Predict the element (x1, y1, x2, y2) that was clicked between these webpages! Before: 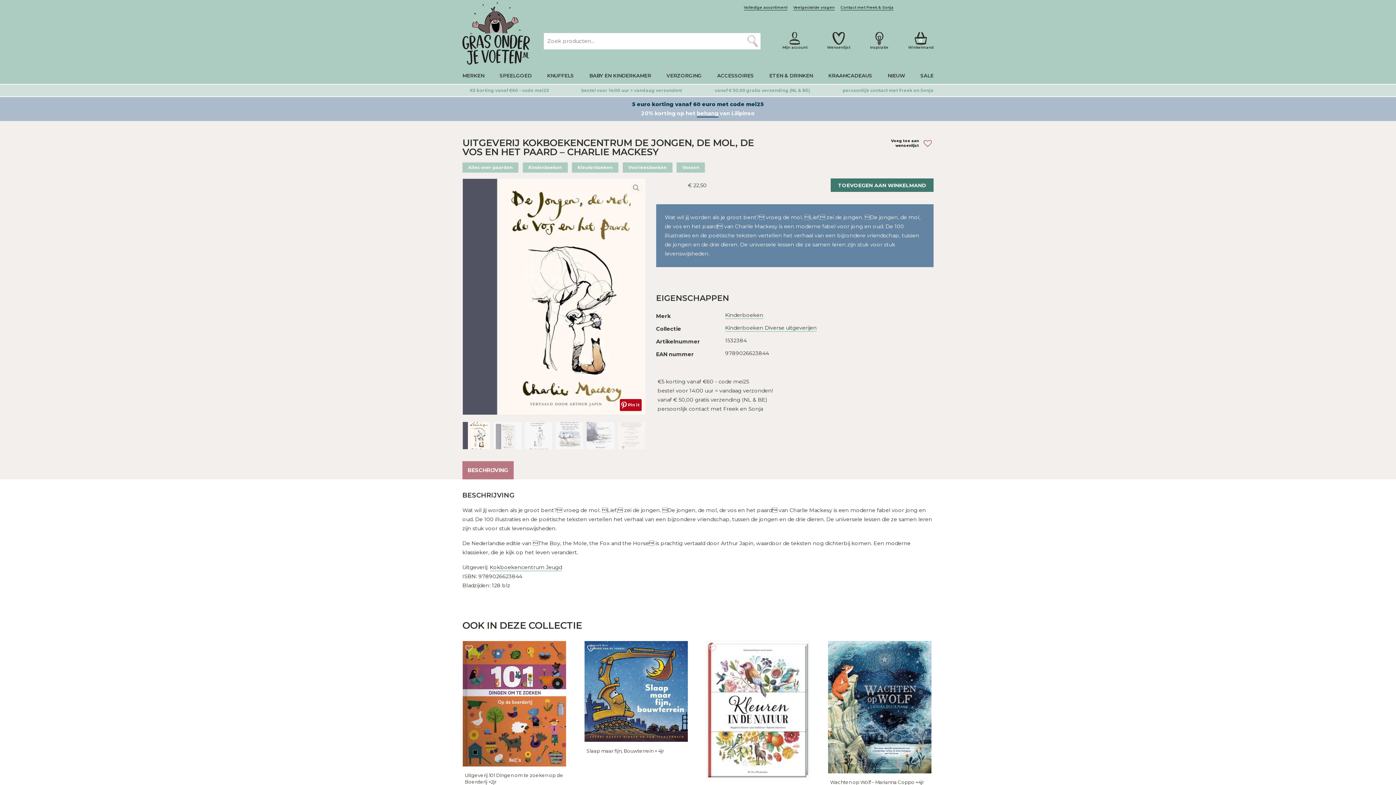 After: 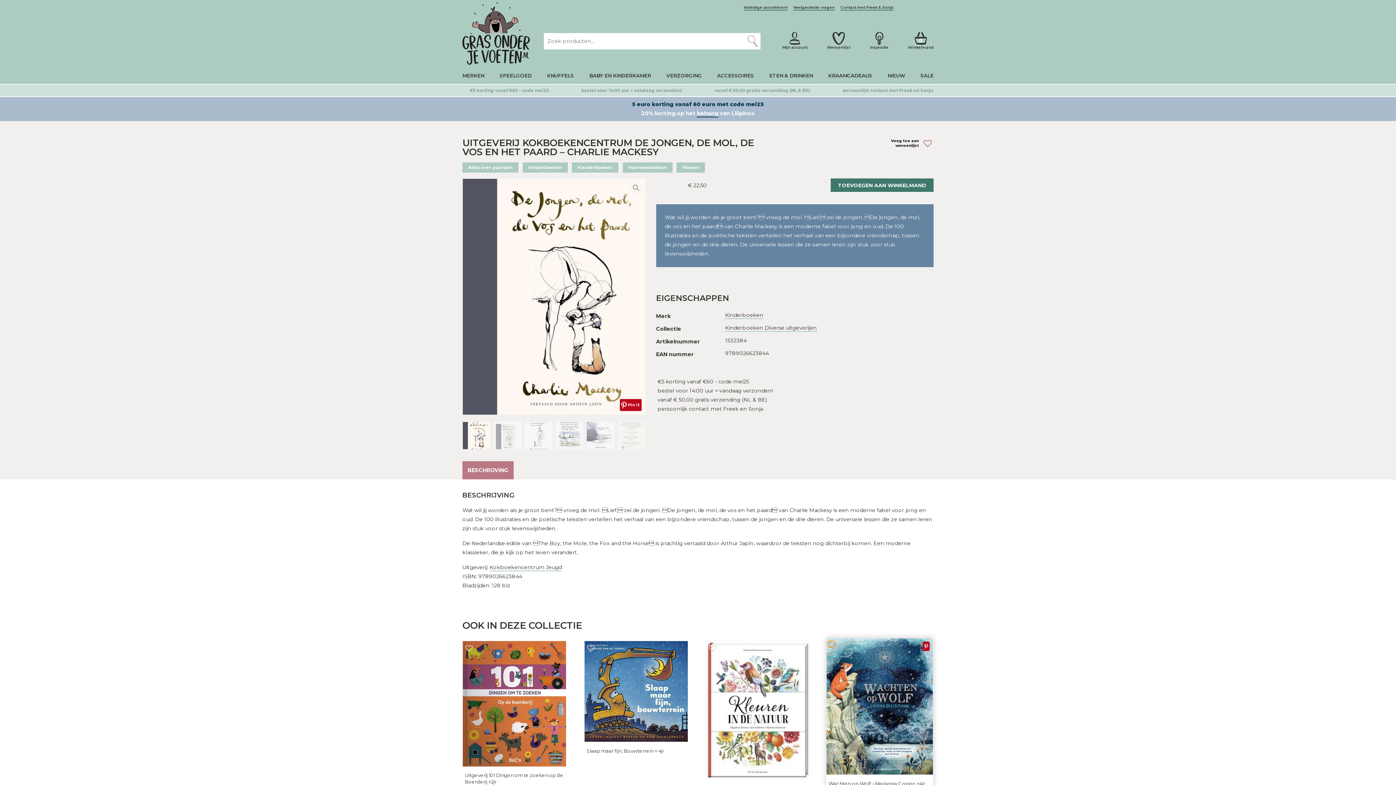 Action: label: Voeg toe aan wensenlijst bbox: (829, 644, 836, 650)